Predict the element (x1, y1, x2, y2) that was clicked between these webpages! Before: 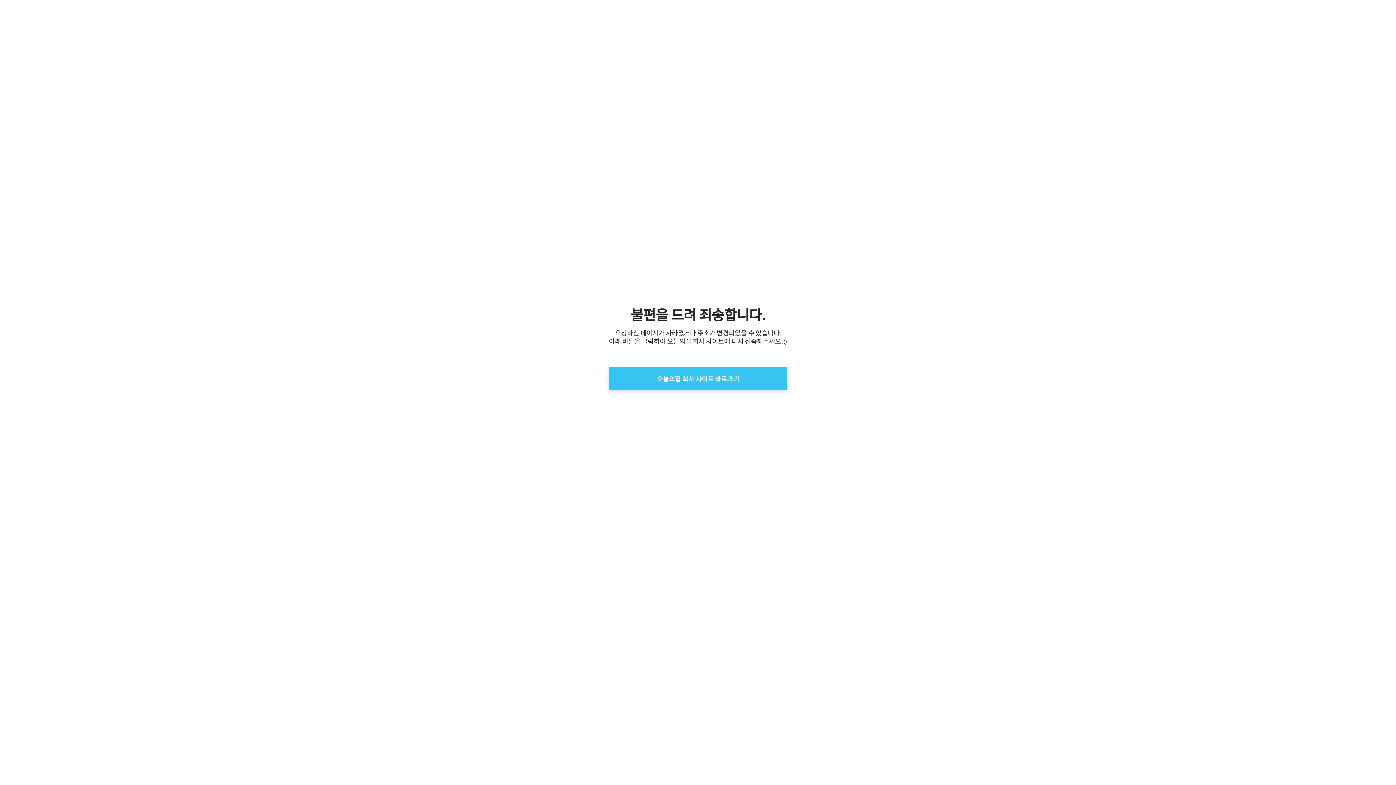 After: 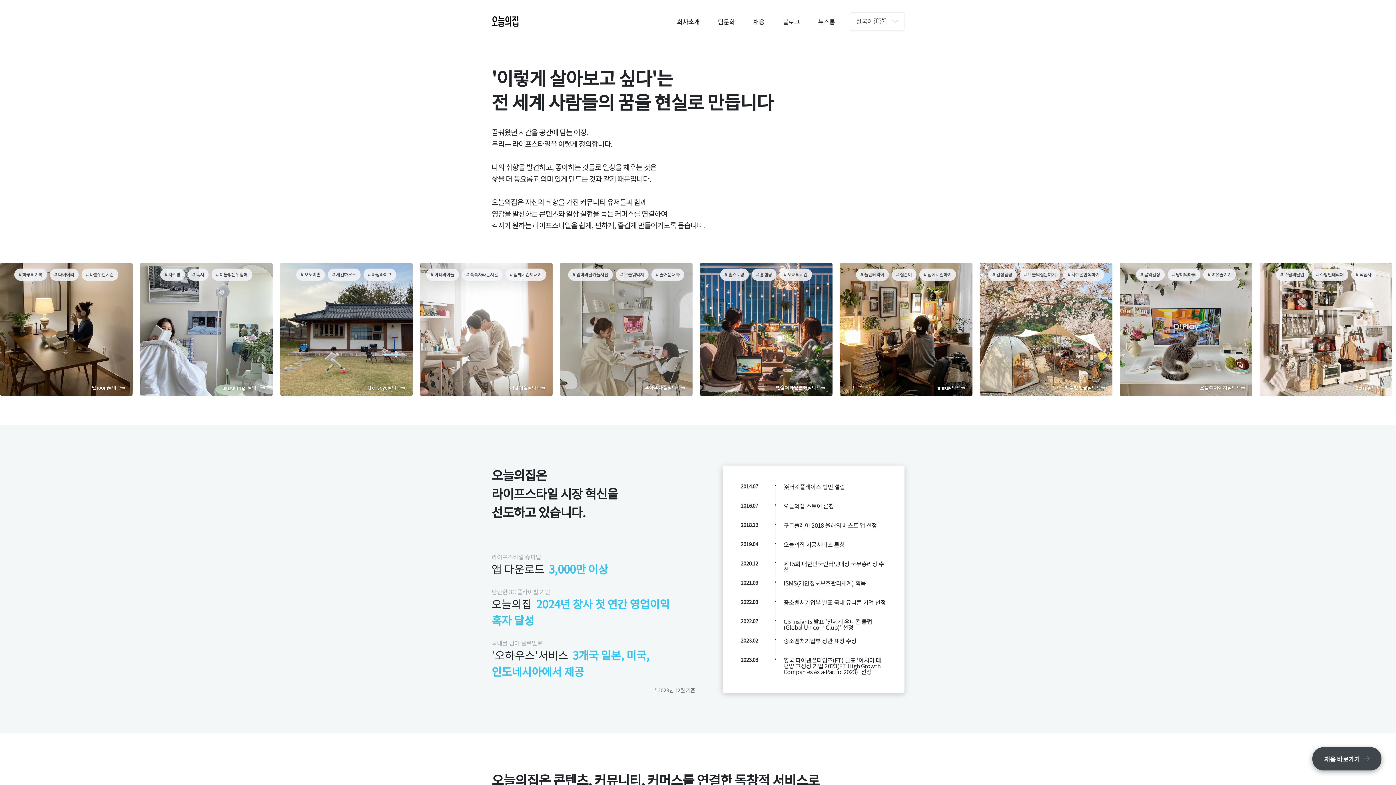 Action: label: 오늘의집 회사 사이트 바로가기 bbox: (609, 367, 787, 390)